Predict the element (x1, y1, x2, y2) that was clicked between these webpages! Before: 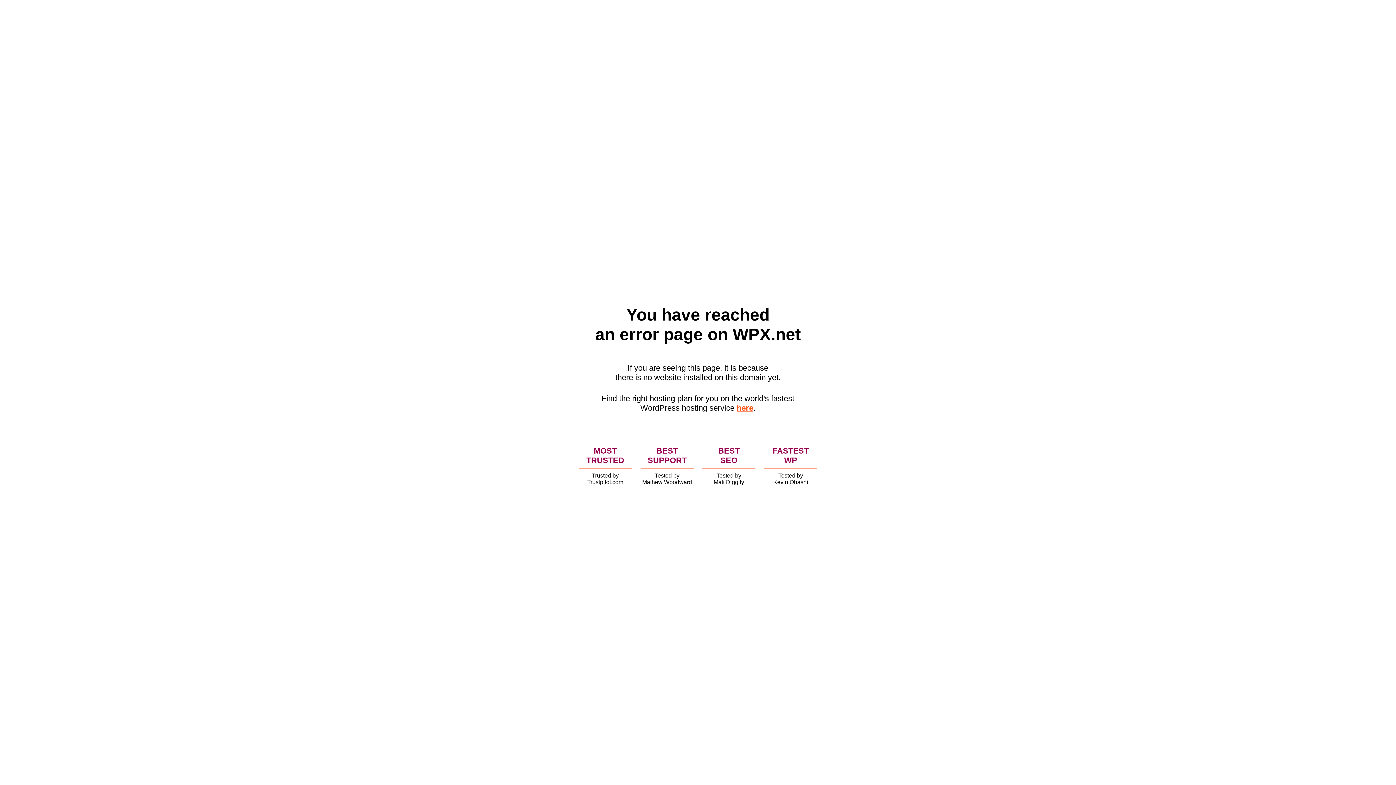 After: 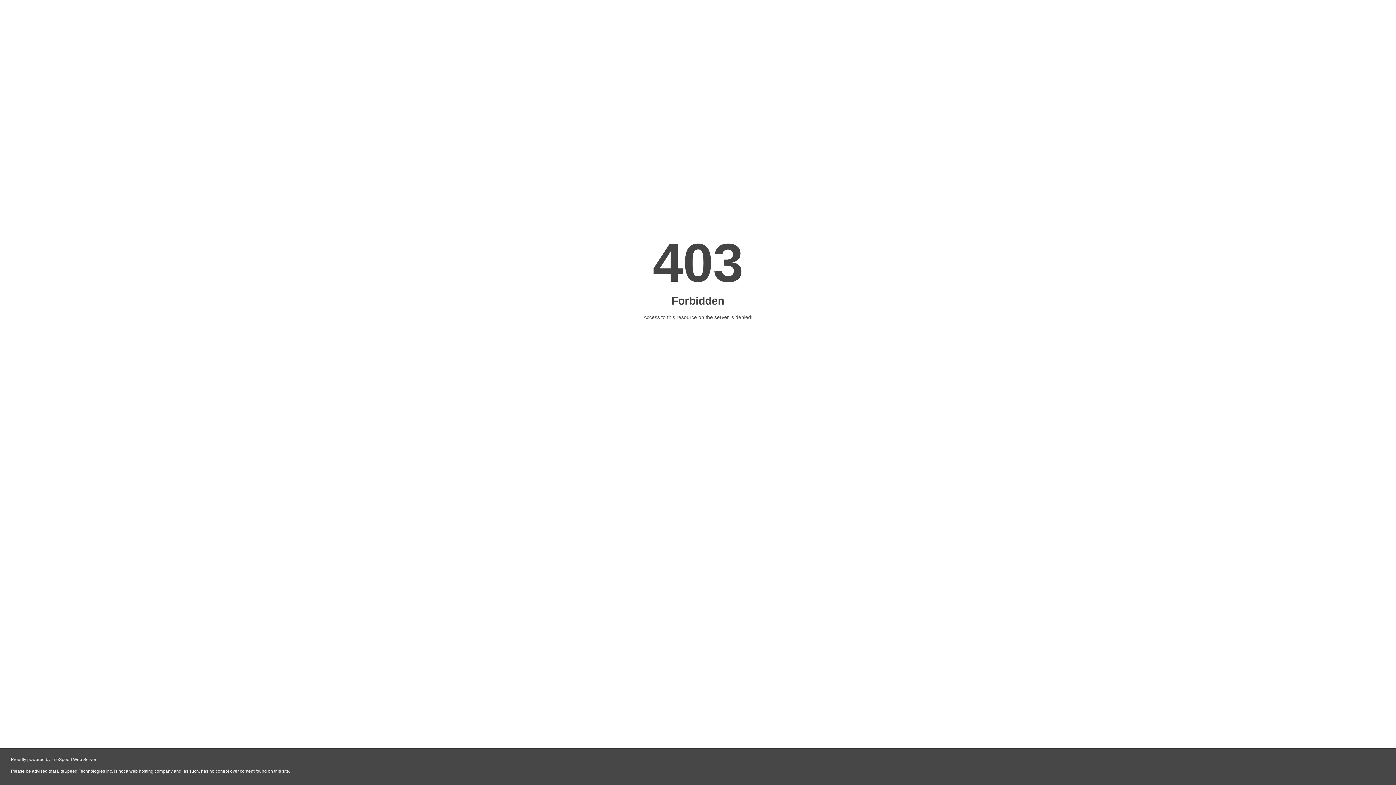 Action: label: here bbox: (736, 403, 753, 412)